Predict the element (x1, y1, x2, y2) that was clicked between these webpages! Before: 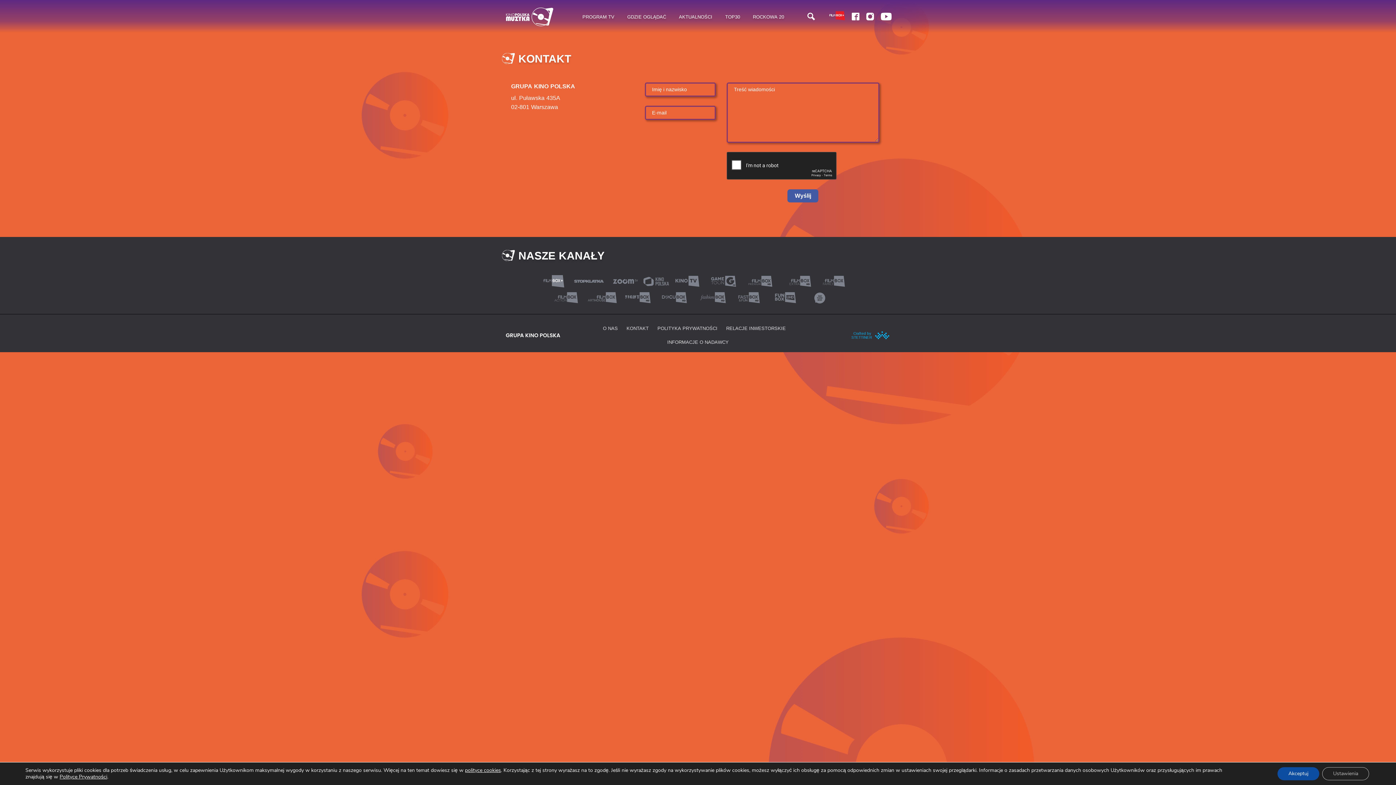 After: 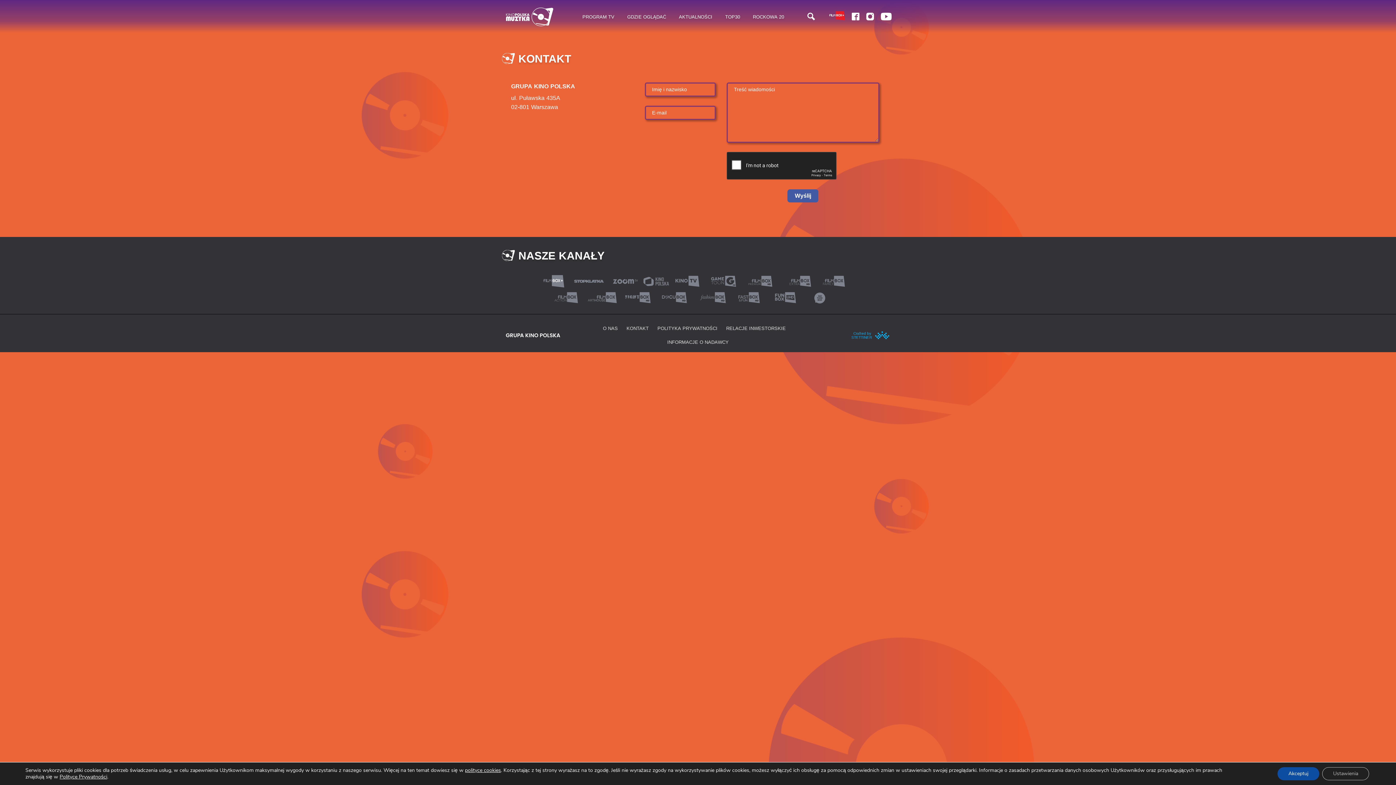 Action: bbox: (620, 293, 656, 300)